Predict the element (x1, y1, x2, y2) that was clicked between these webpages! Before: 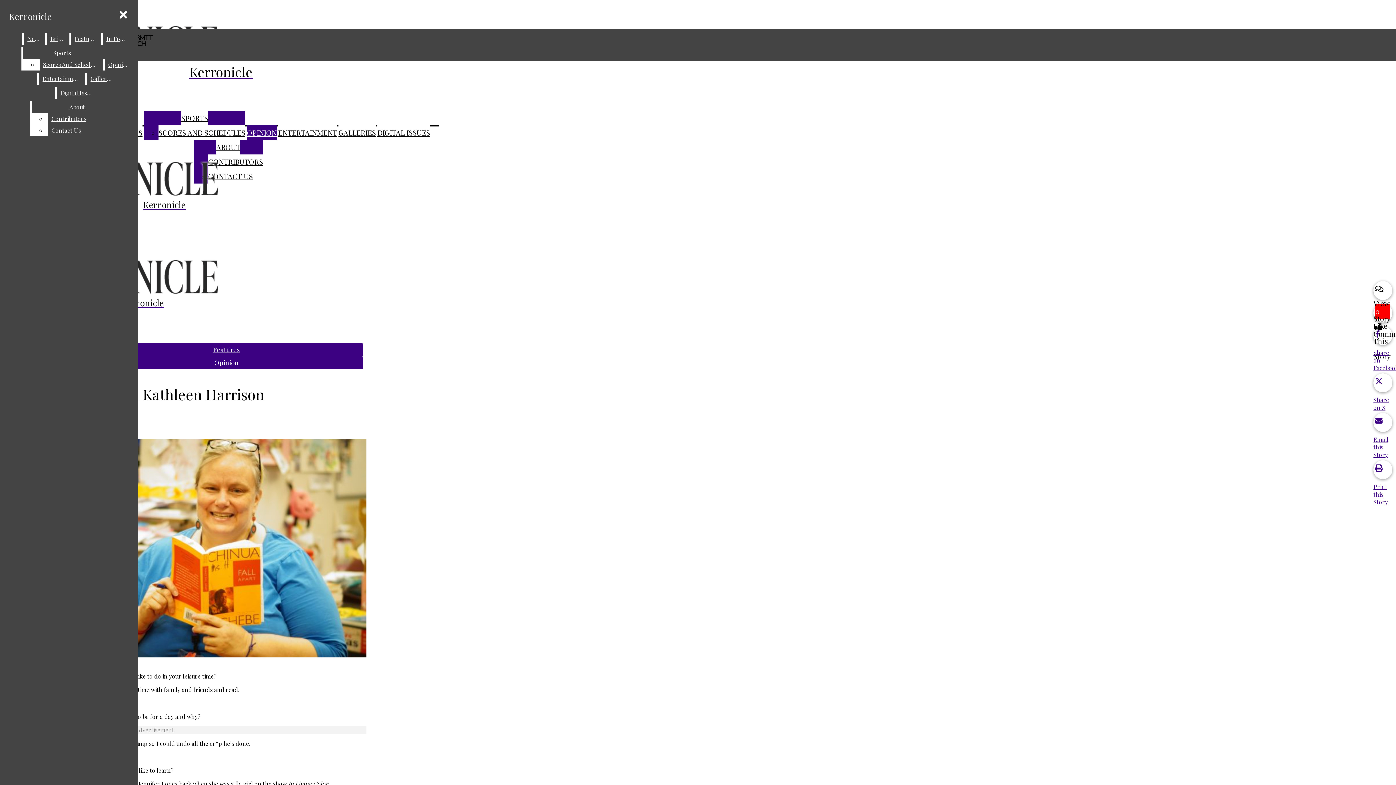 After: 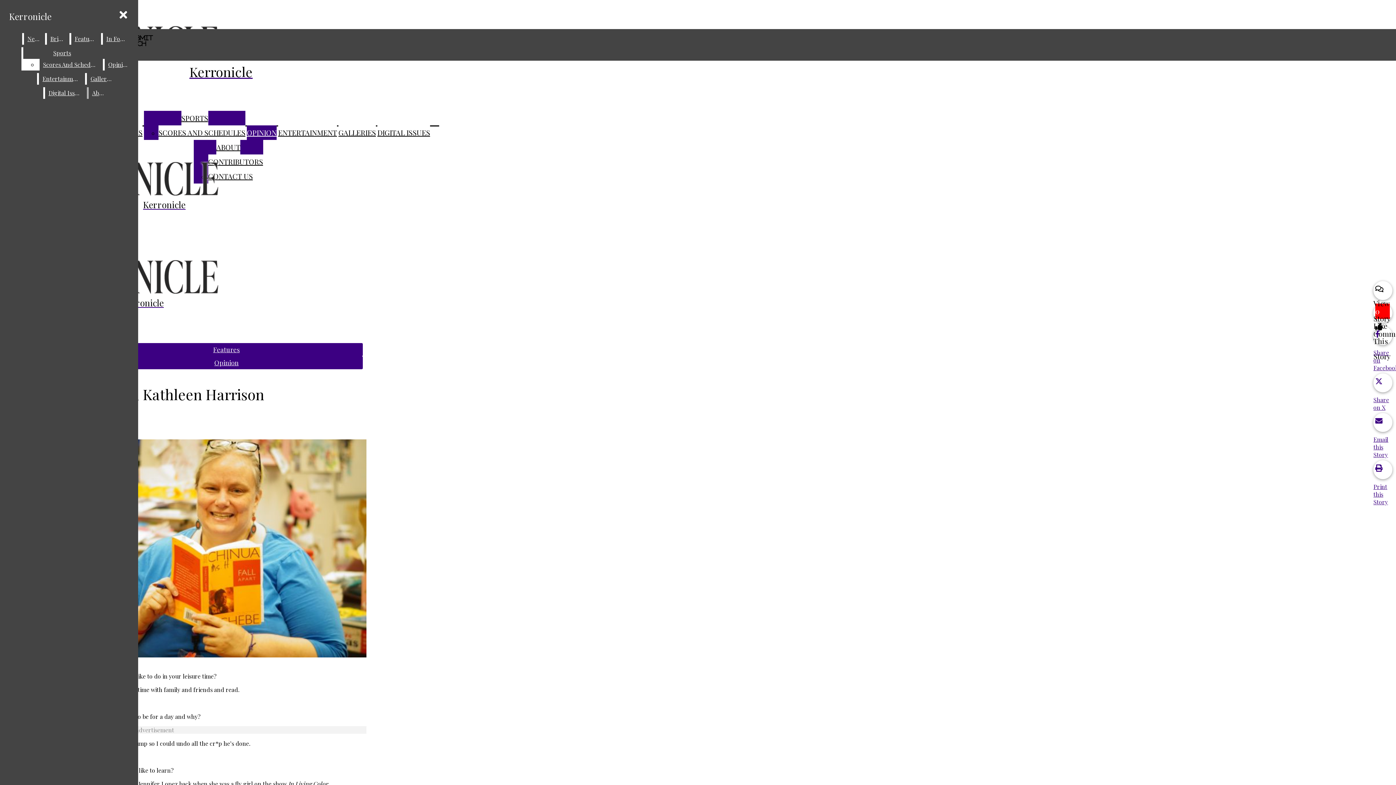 Action: label: Contributors bbox: (47, 113, 123, 124)